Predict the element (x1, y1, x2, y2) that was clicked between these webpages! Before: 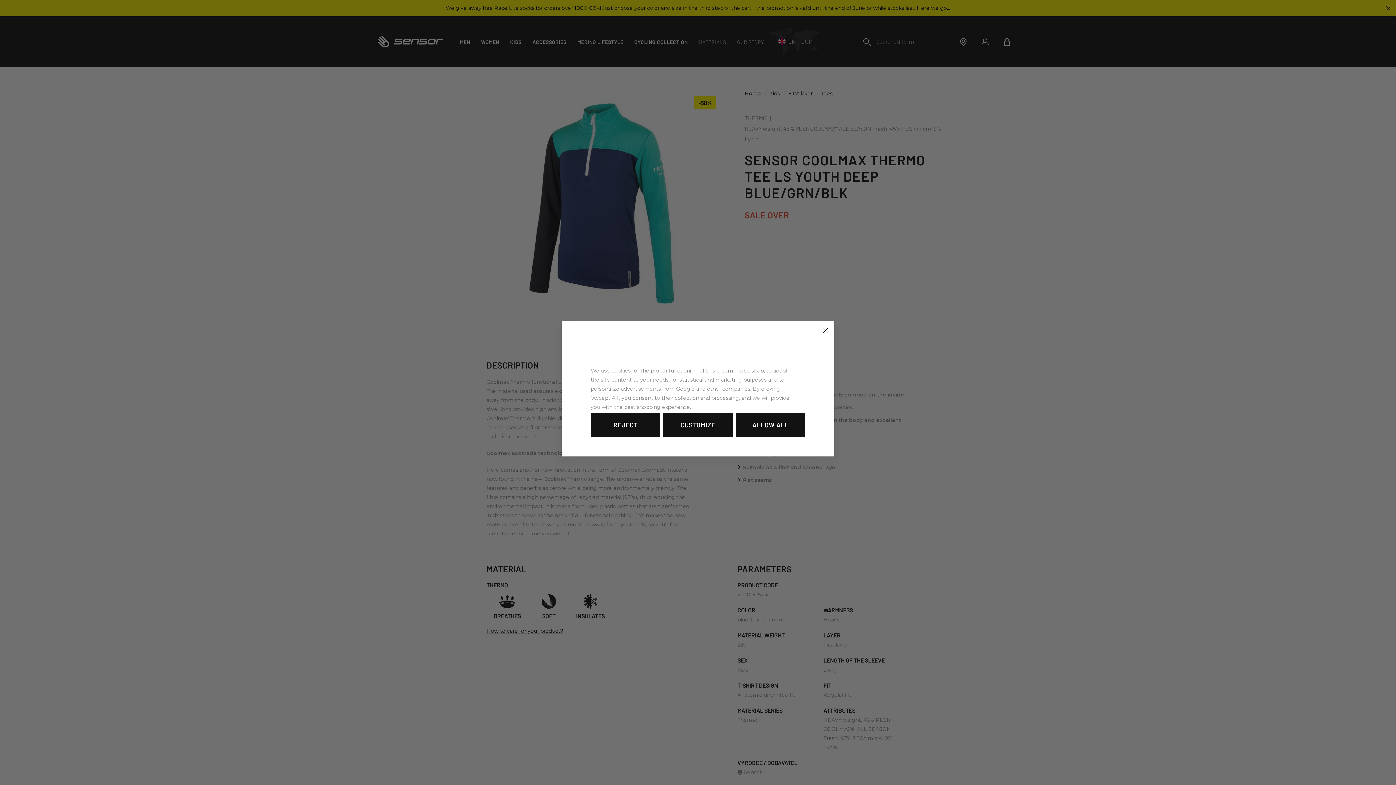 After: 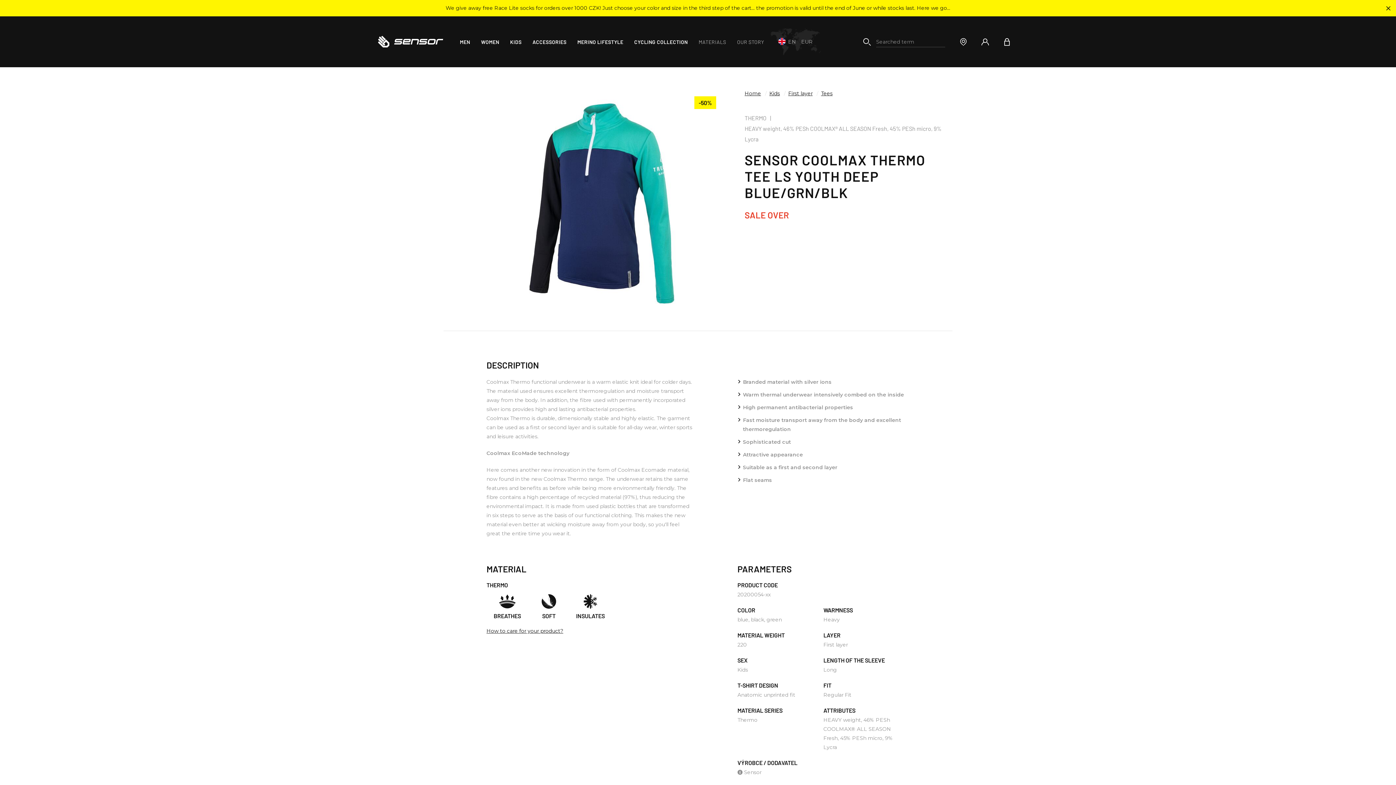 Action: label: ALLOW ALL bbox: (735, 413, 805, 437)